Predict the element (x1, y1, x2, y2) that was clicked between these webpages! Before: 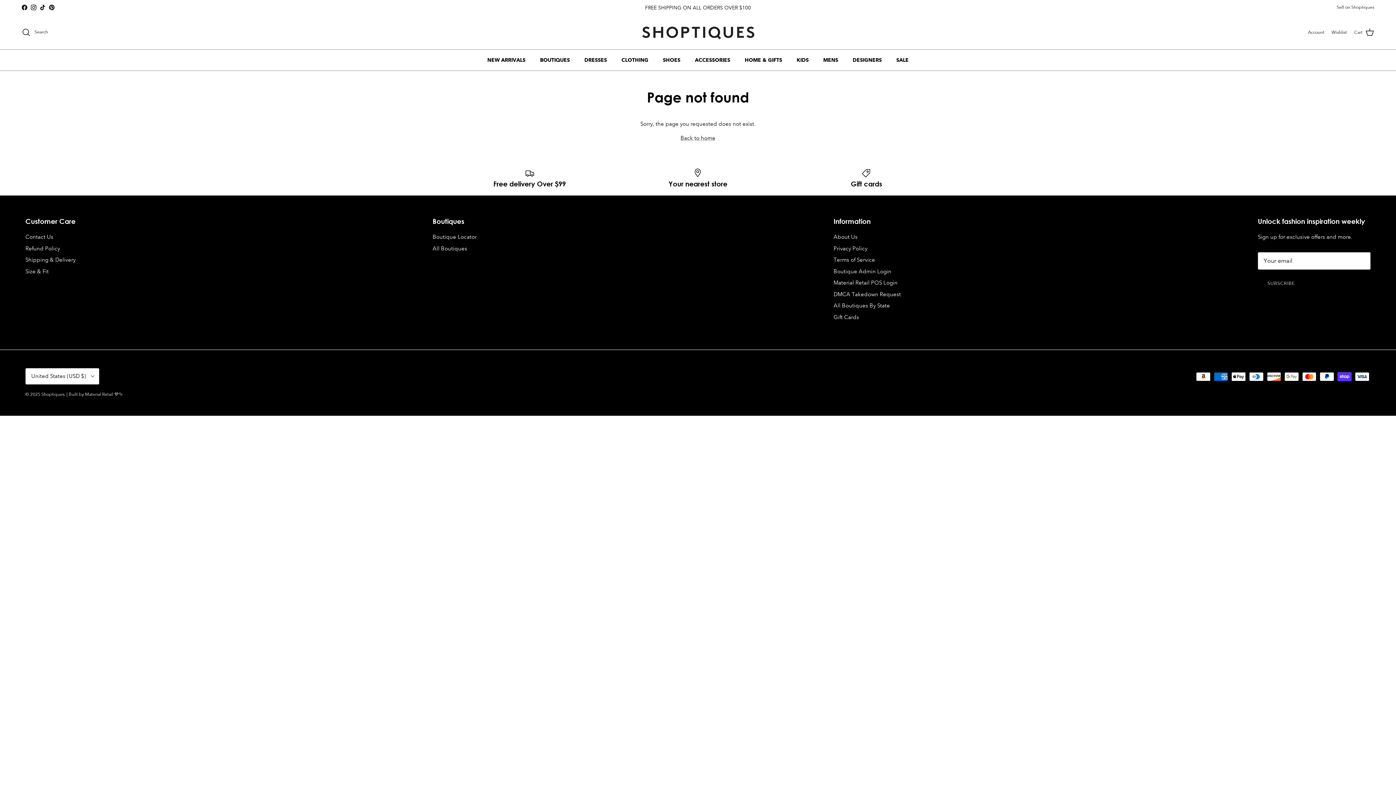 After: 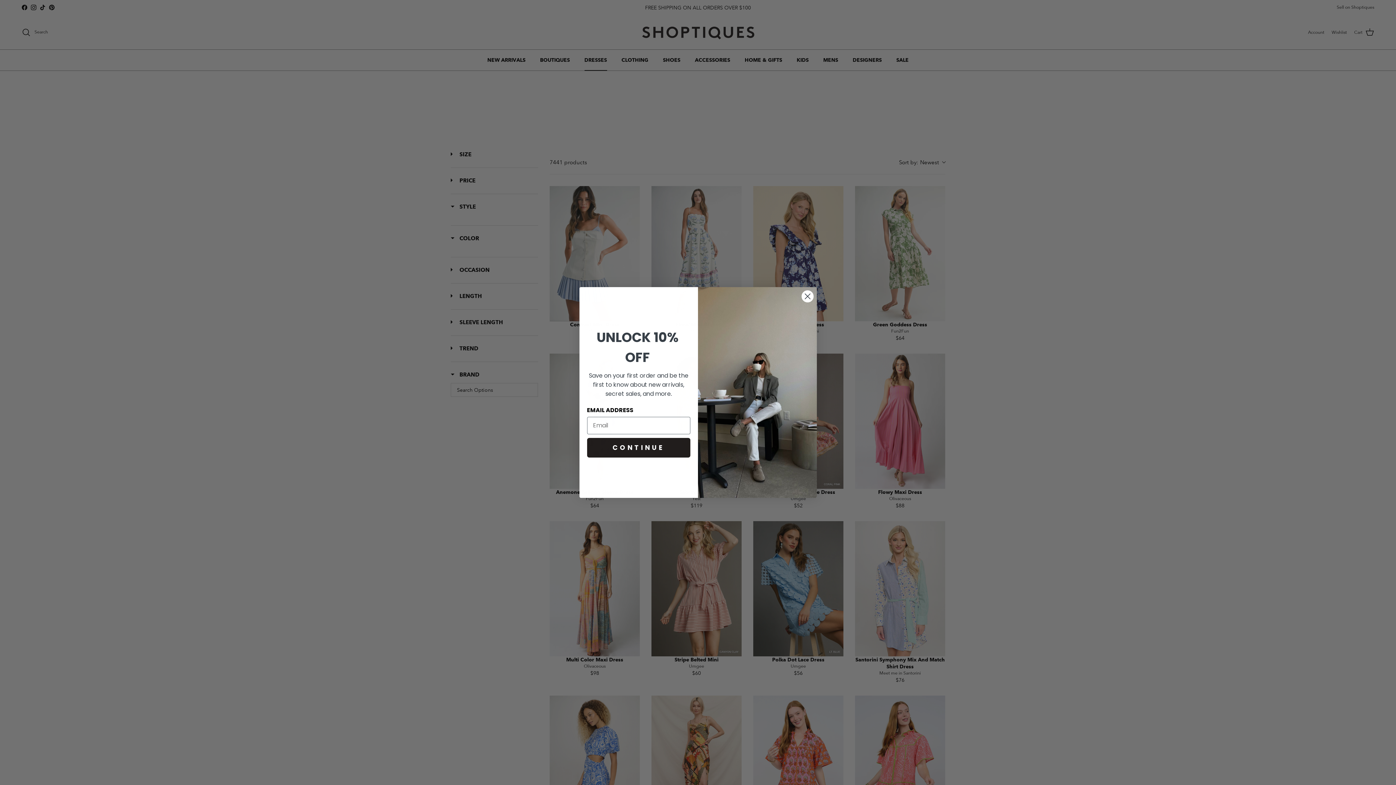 Action: bbox: (578, 49, 613, 70) label: DRESSES